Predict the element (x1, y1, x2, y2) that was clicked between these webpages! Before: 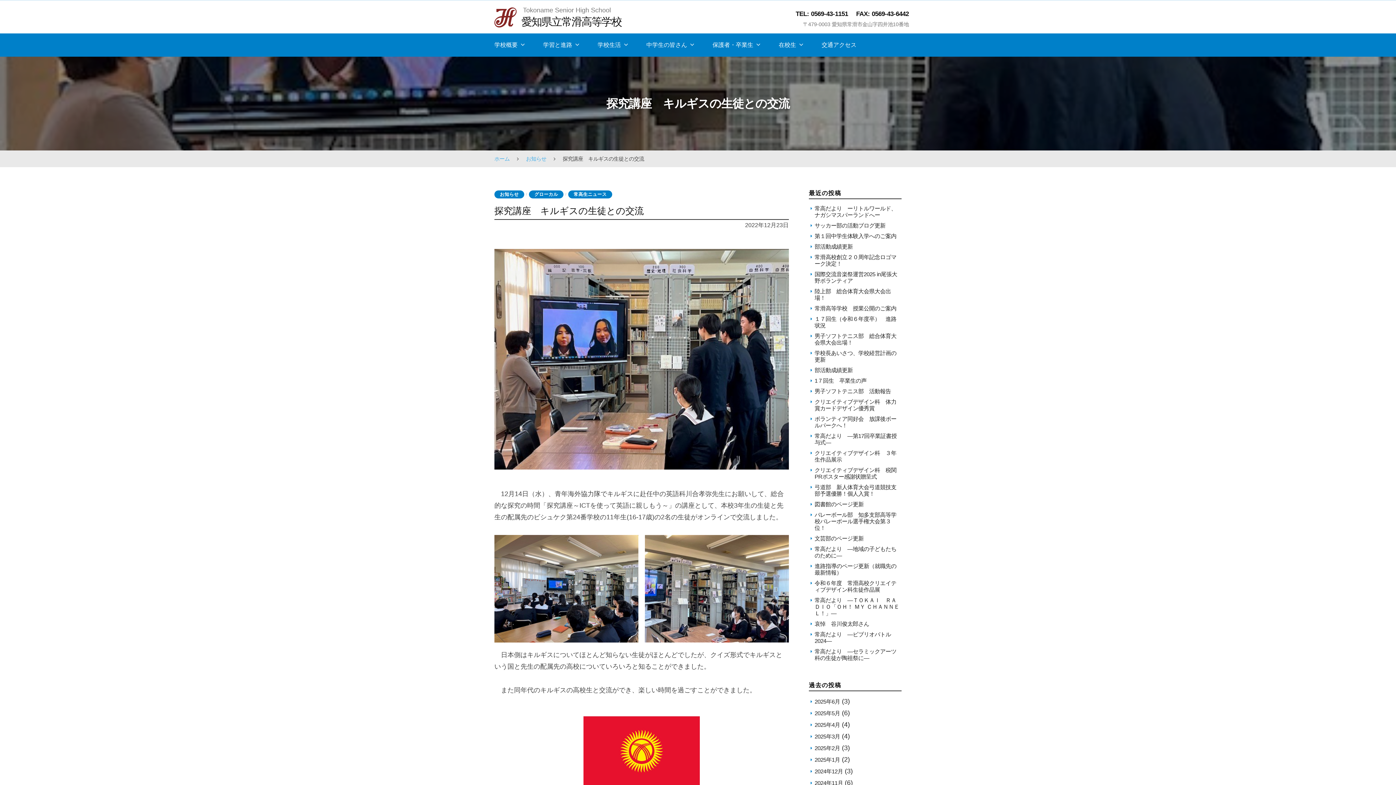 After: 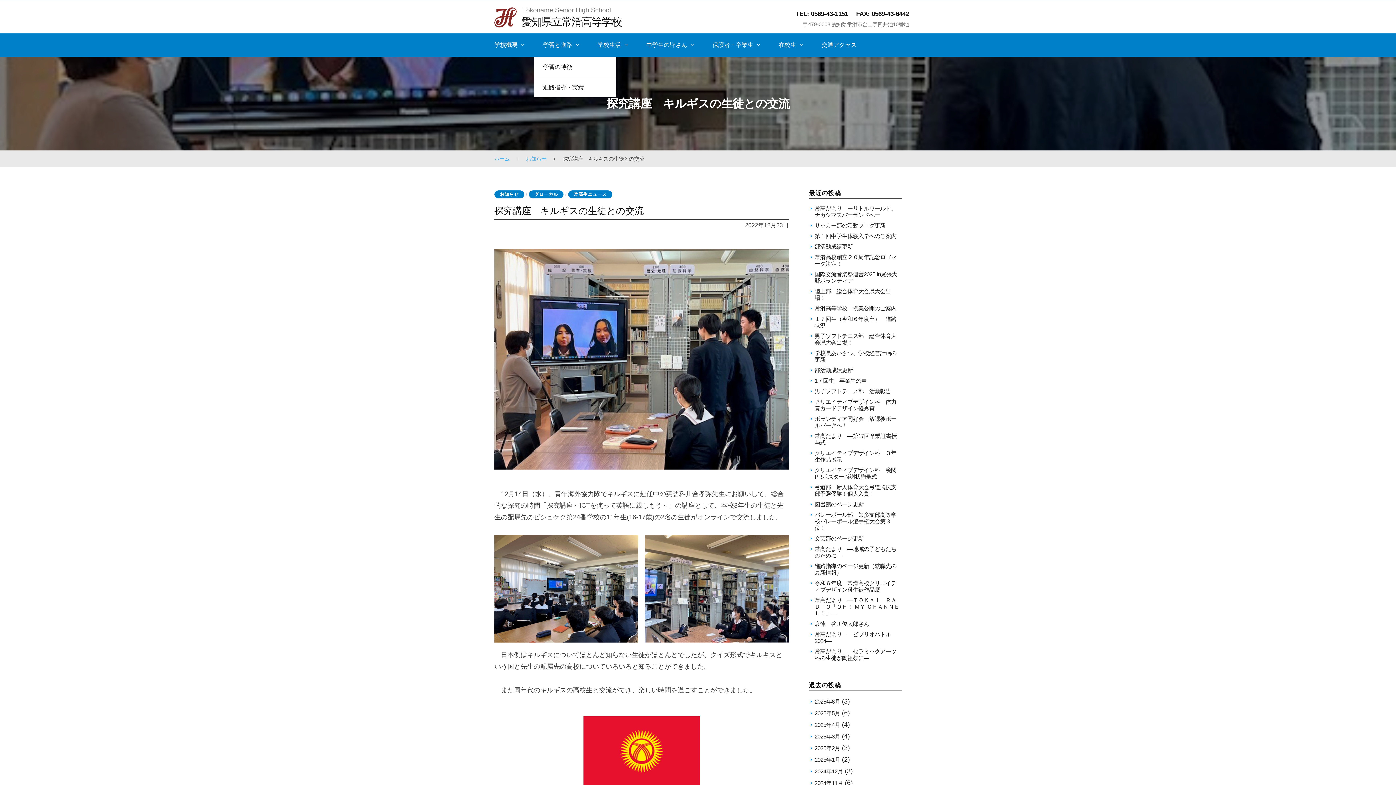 Action: bbox: (534, 33, 588, 56) label: 学習と進路